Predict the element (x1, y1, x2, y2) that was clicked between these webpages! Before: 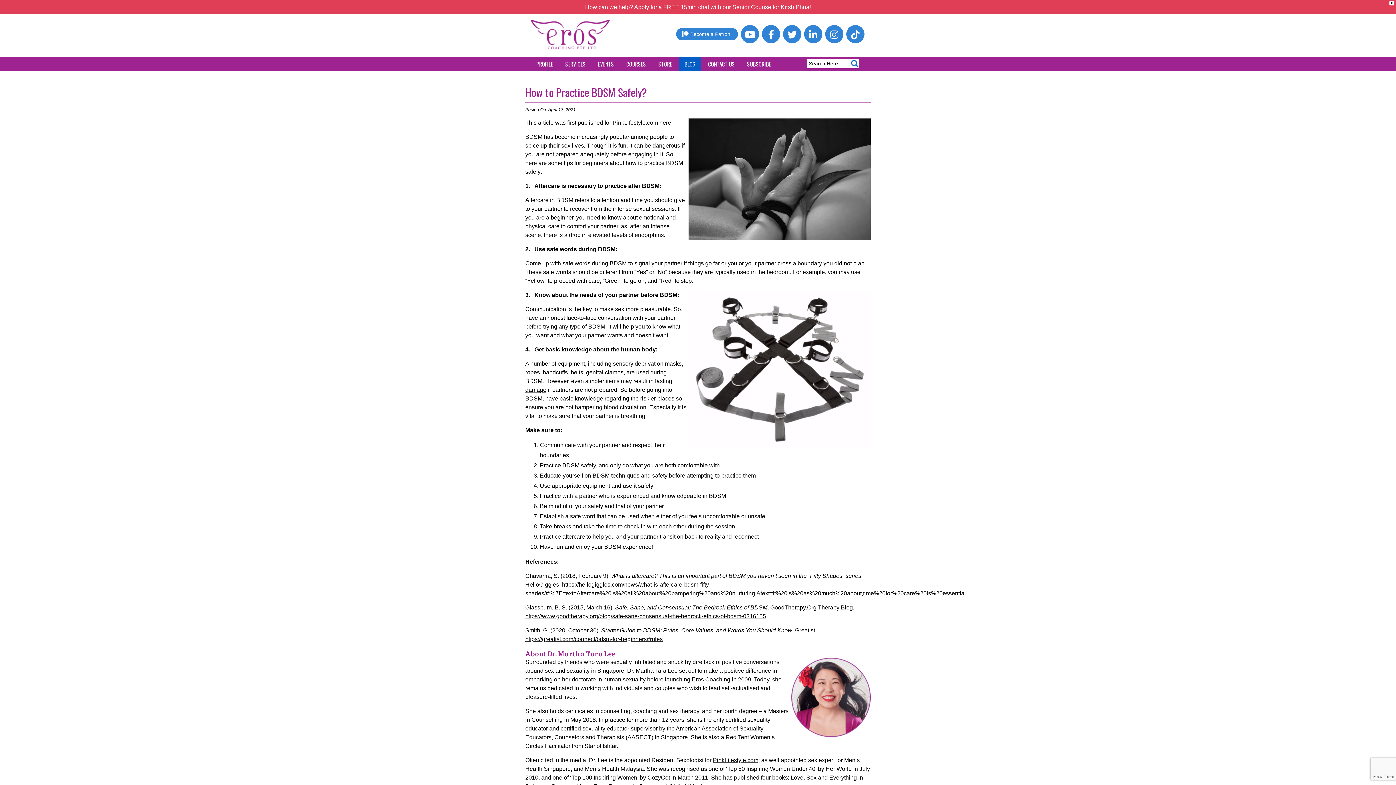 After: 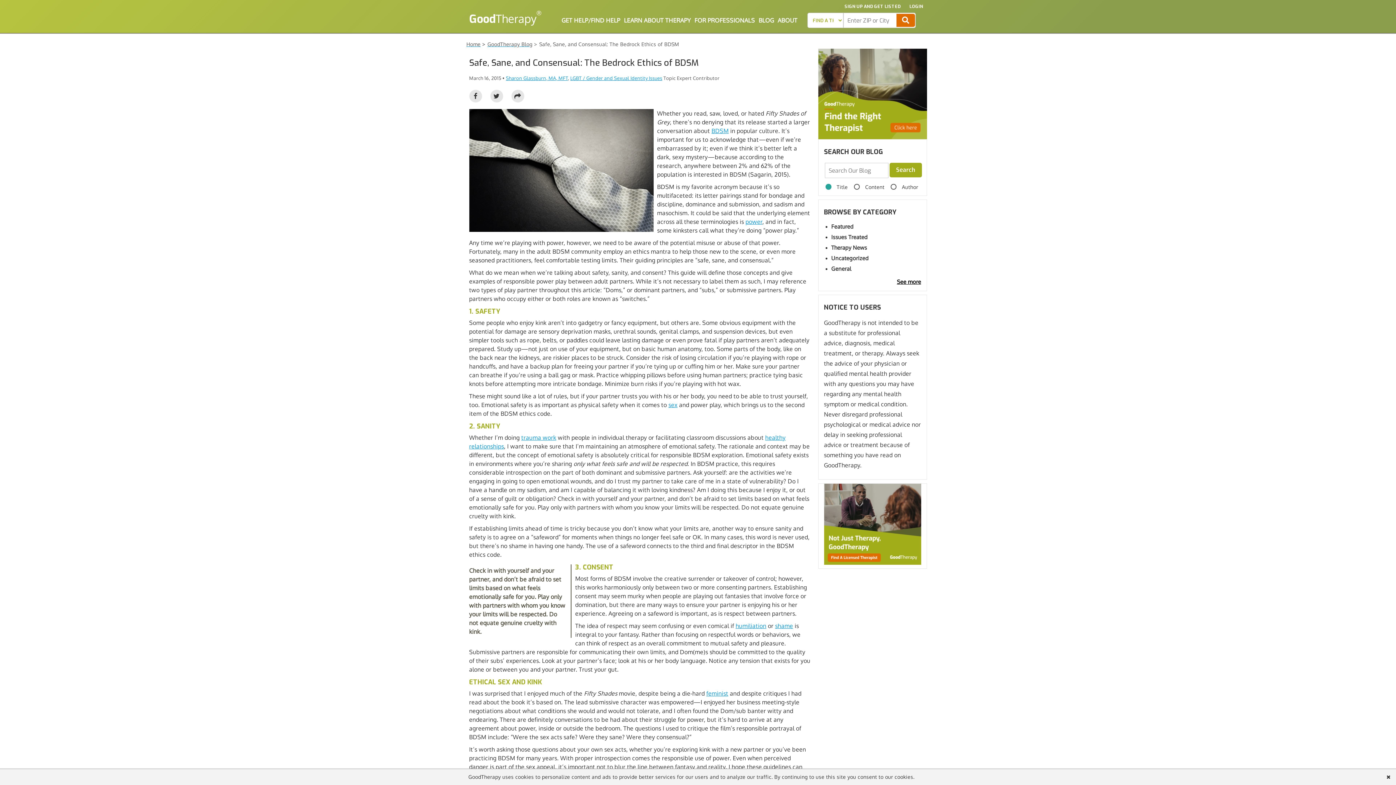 Action: bbox: (525, 386, 546, 393) label:  damage